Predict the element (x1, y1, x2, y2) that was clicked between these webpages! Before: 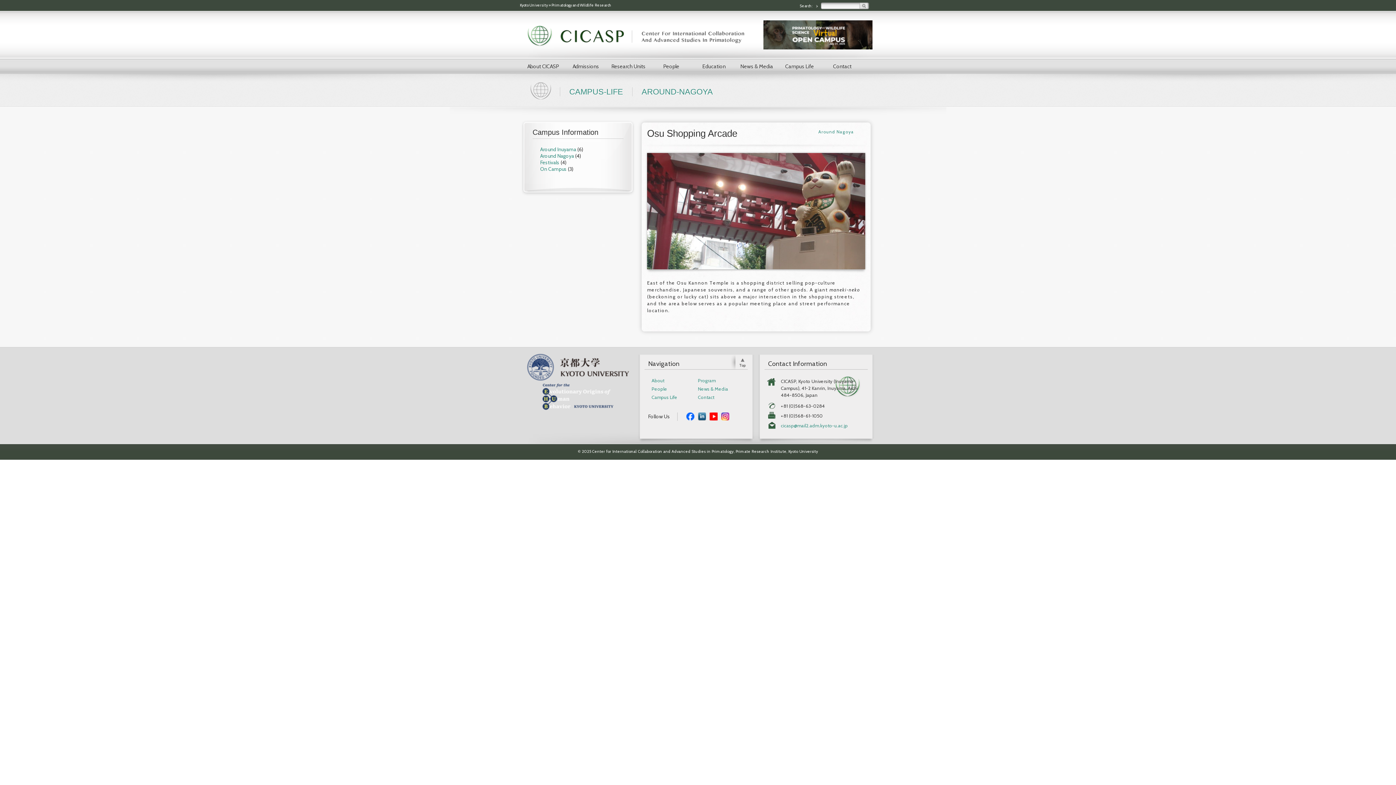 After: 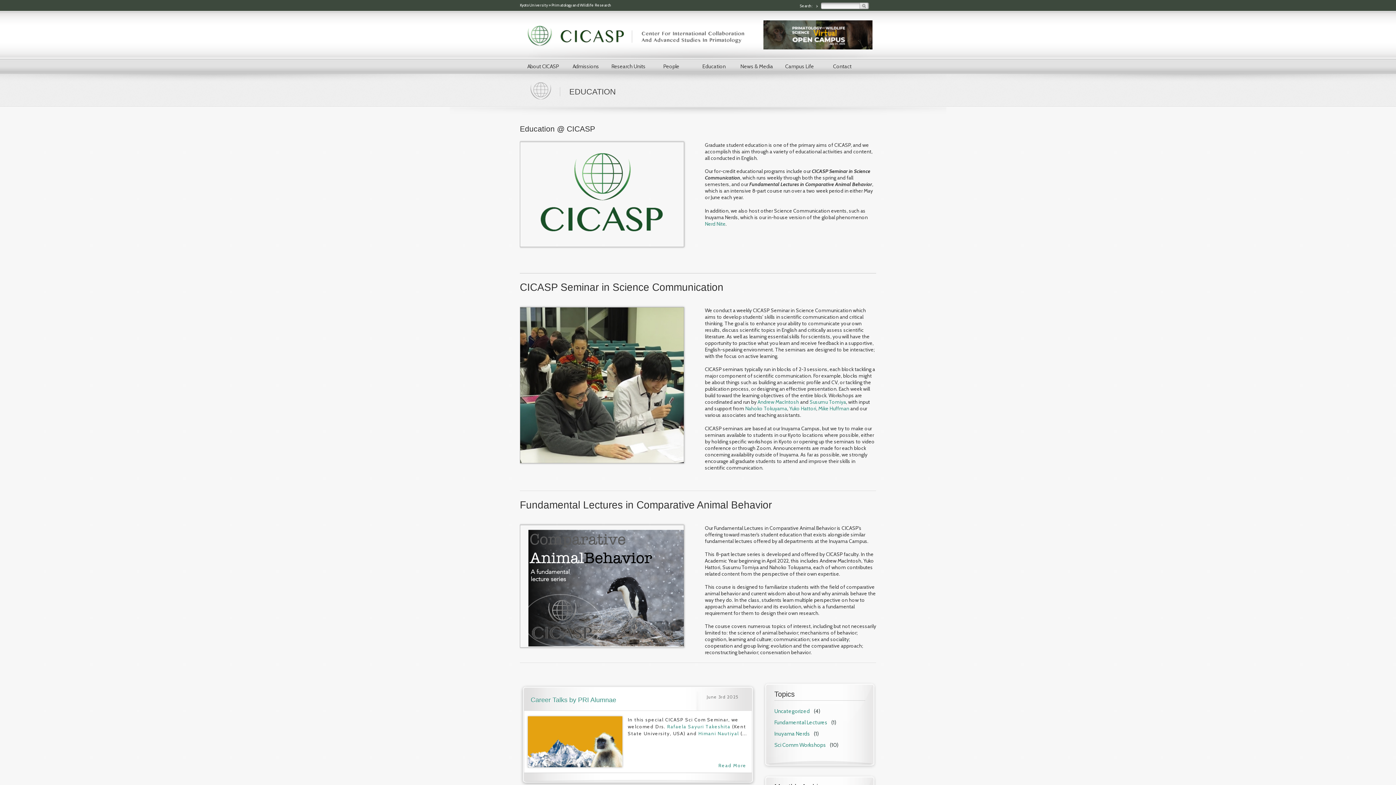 Action: bbox: (691, 58, 737, 72) label: Education